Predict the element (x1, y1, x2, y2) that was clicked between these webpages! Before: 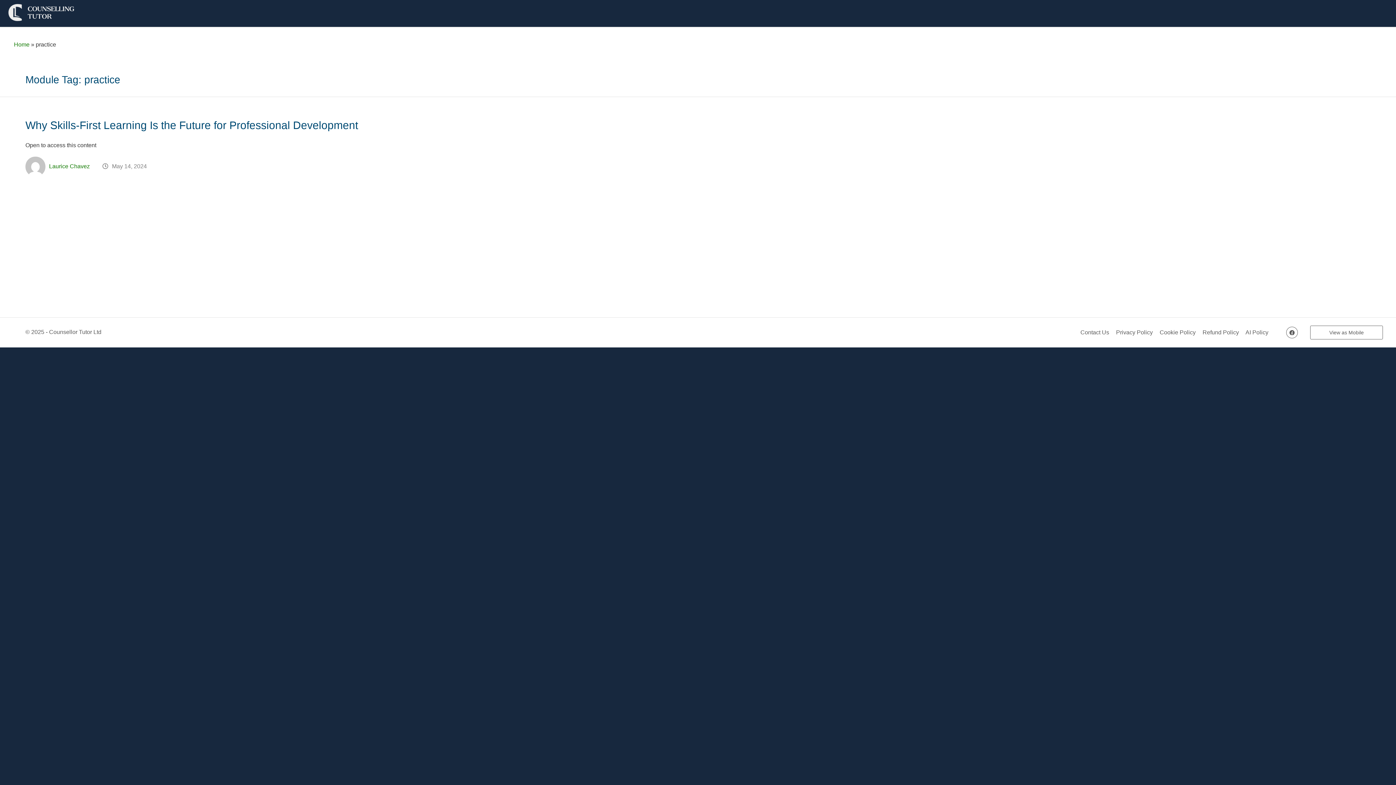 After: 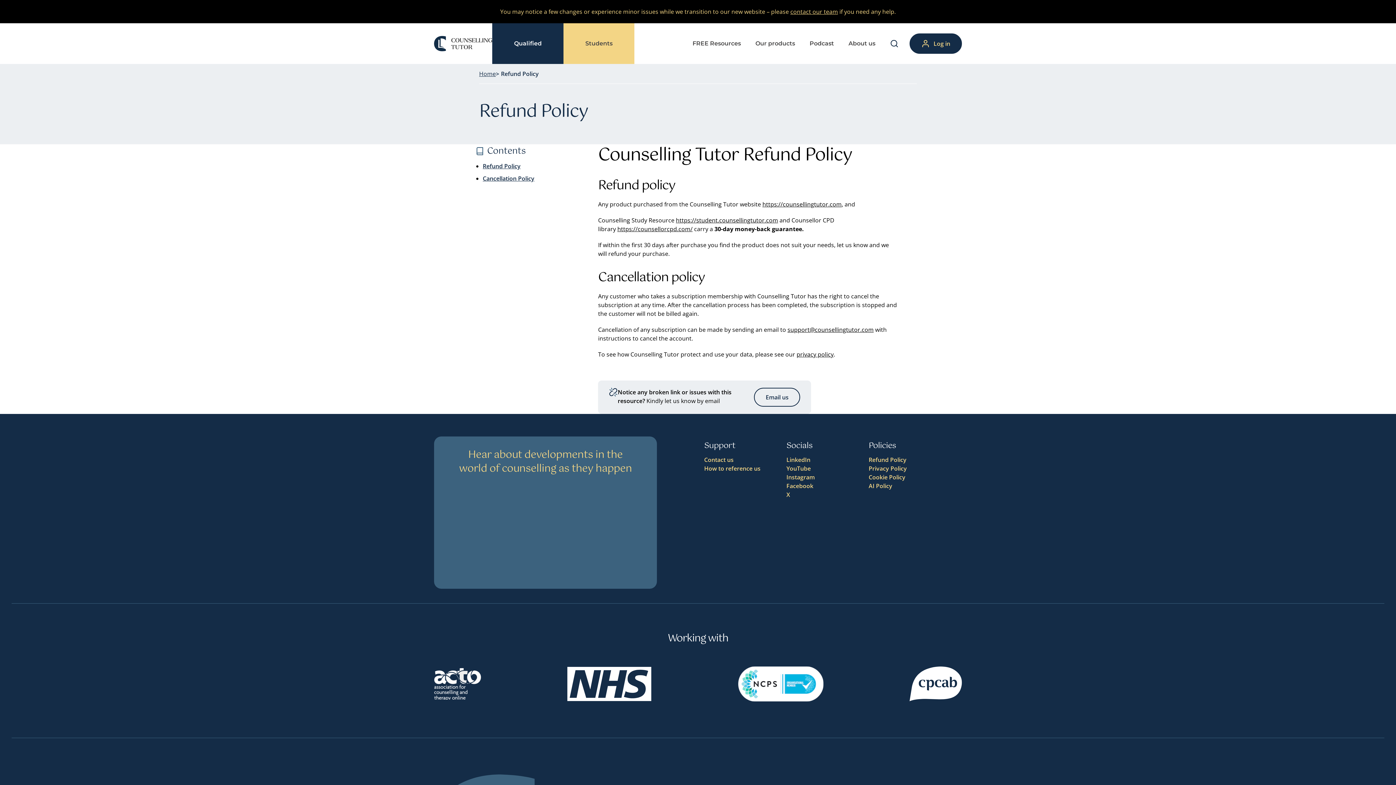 Action: bbox: (1202, 329, 1239, 335) label: Refund Policy